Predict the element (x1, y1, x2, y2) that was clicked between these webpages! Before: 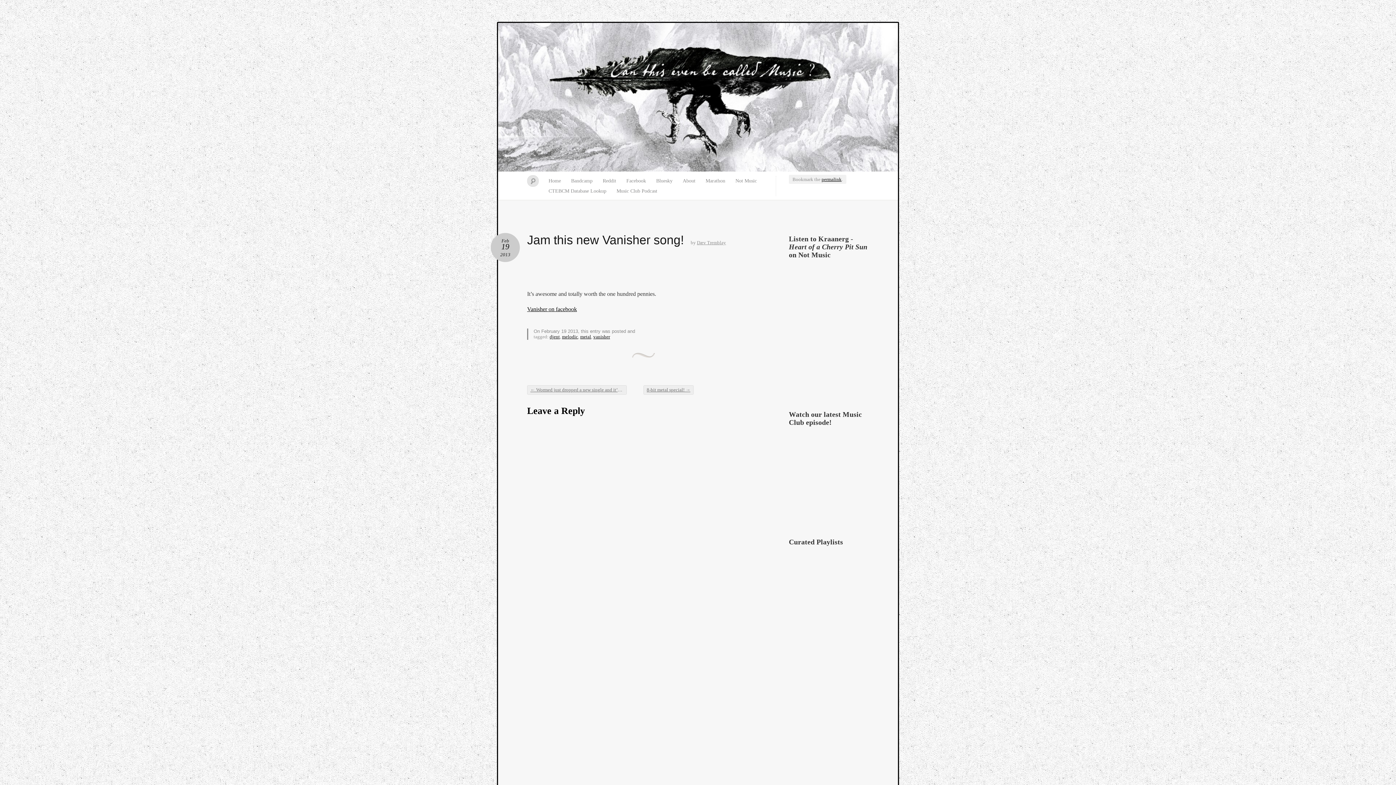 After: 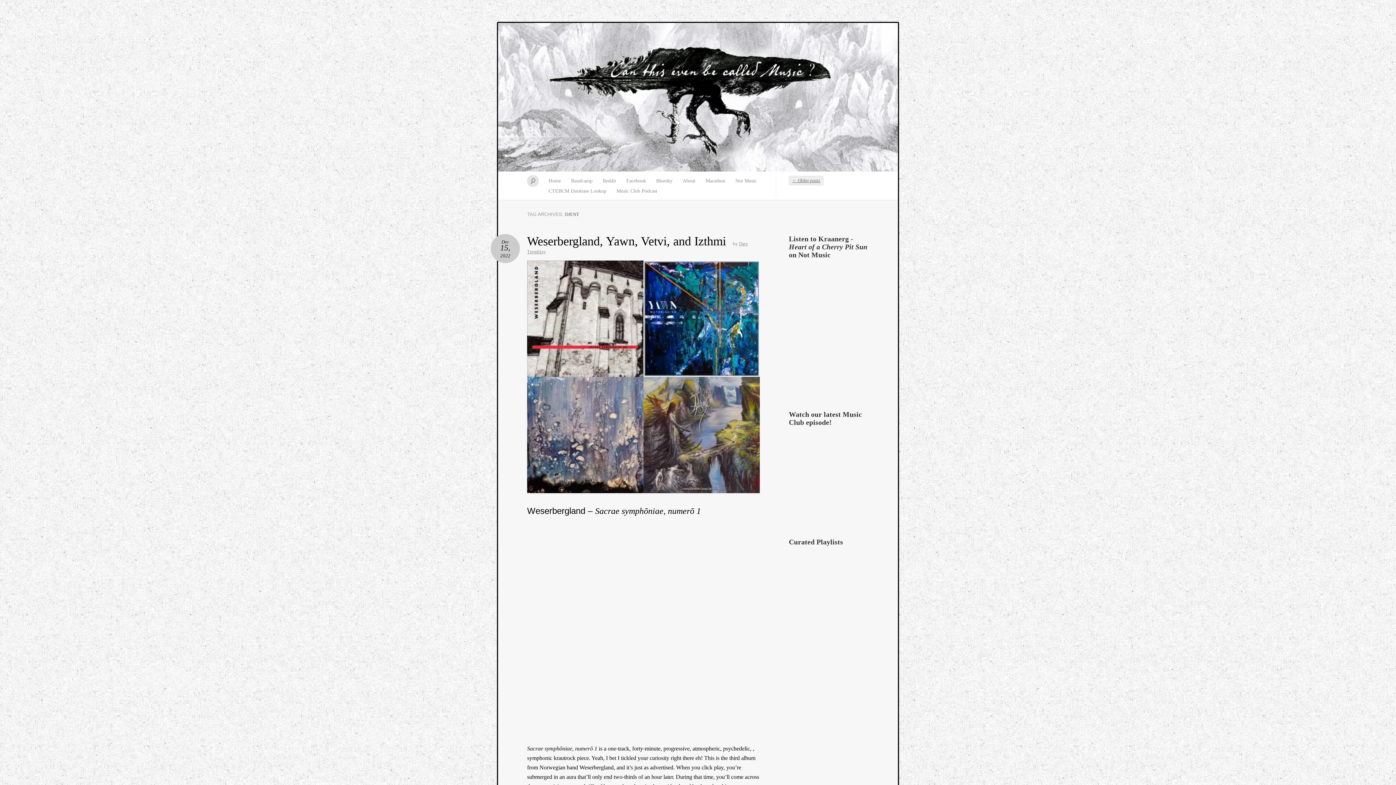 Action: label: djent bbox: (549, 334, 560, 339)